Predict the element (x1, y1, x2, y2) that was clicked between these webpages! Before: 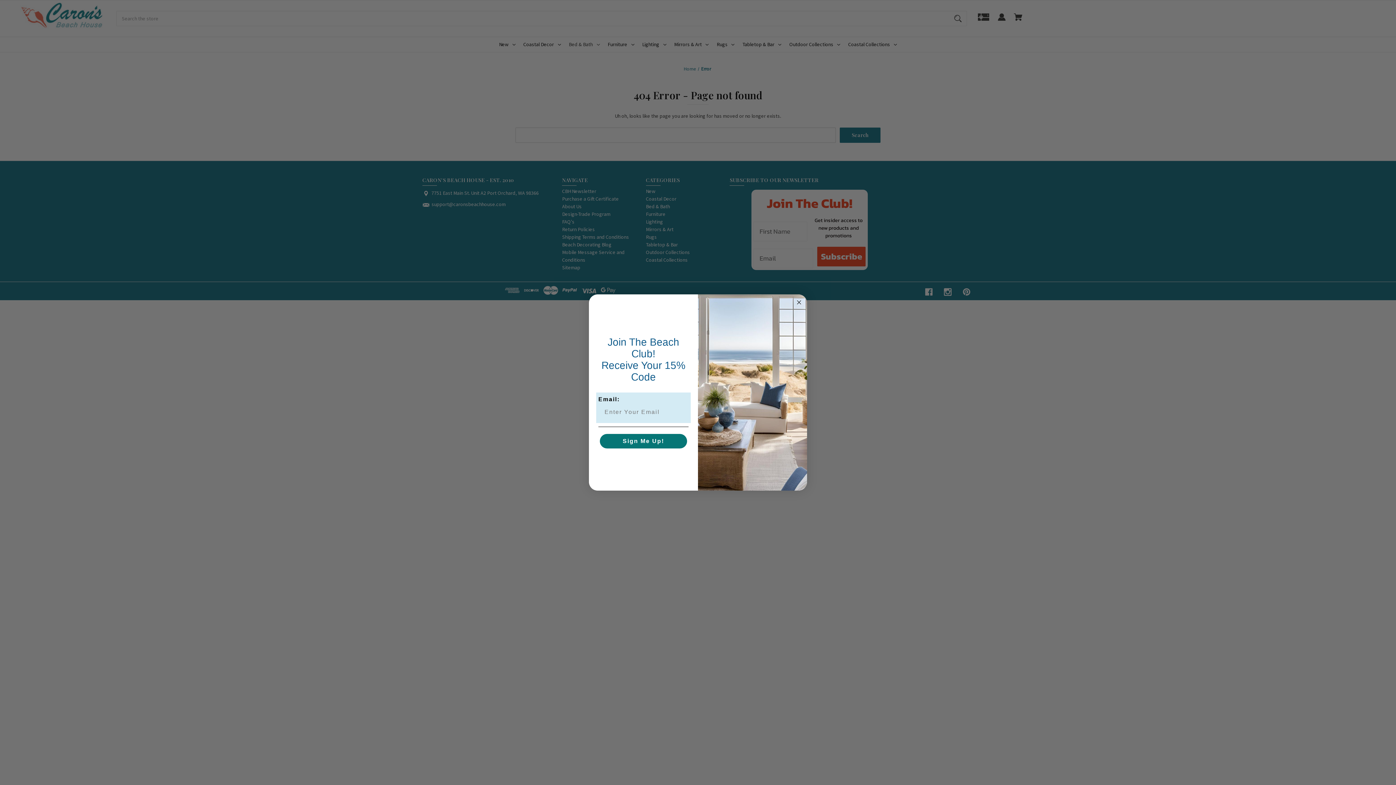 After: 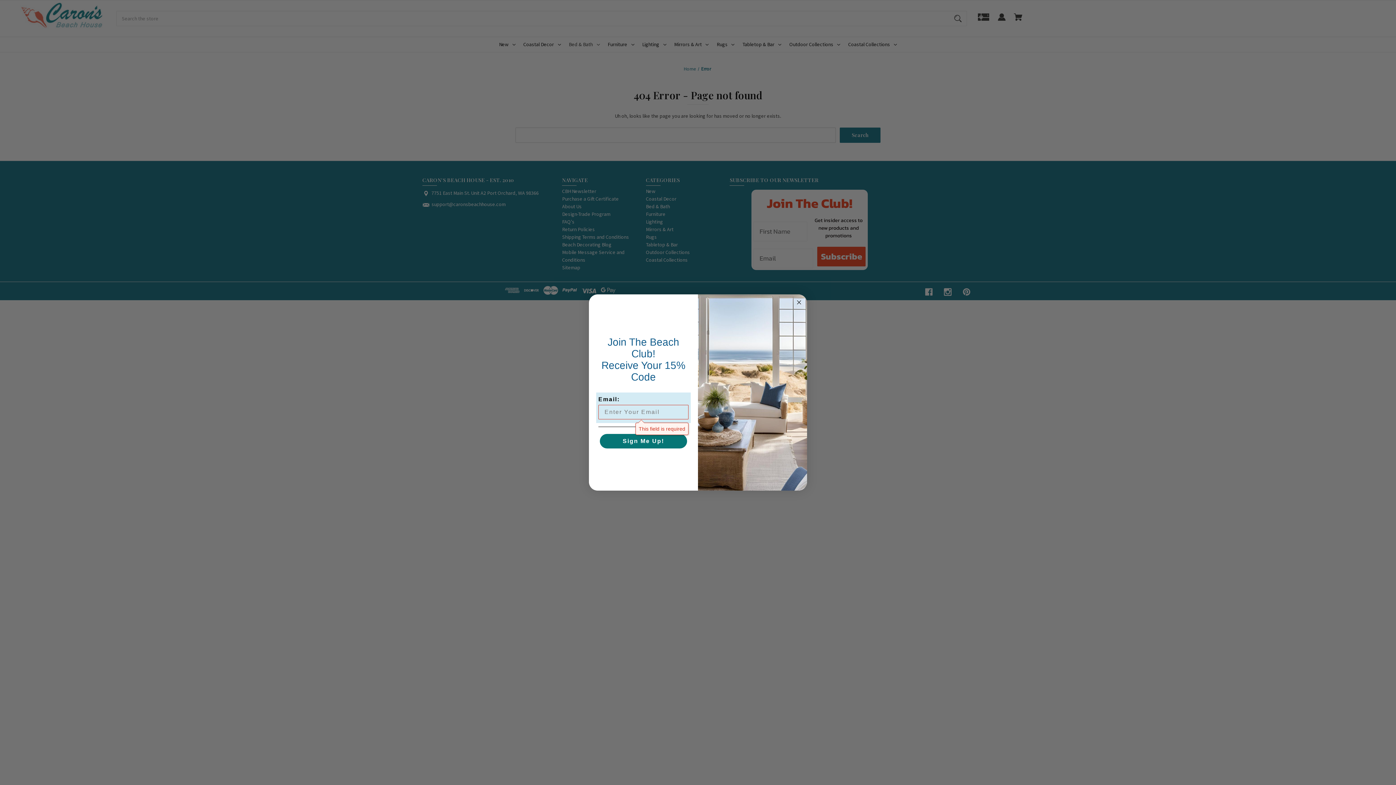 Action: label: Sign Me Up! bbox: (600, 434, 687, 448)